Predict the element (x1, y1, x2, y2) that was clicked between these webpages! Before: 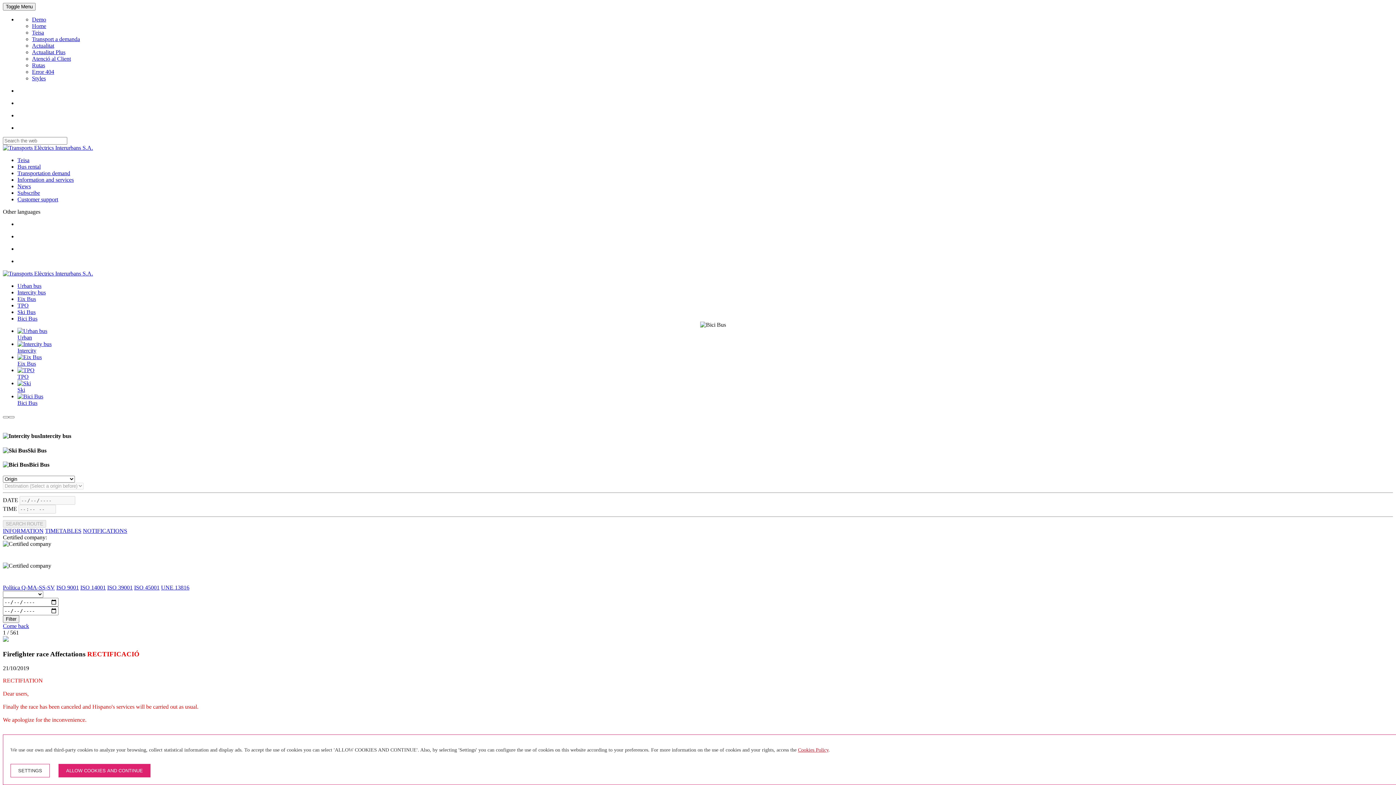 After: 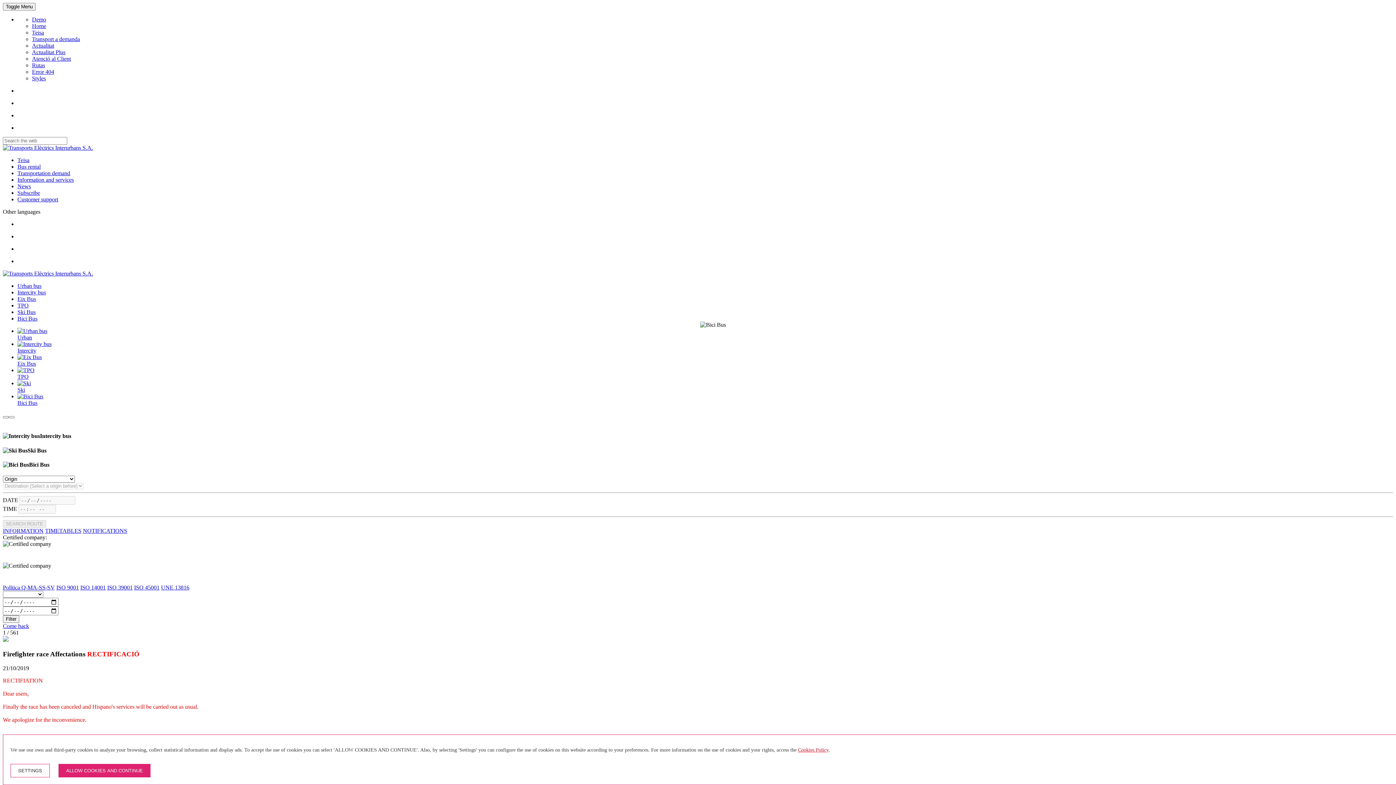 Action: bbox: (134, 584, 159, 590) label: ISO 45001